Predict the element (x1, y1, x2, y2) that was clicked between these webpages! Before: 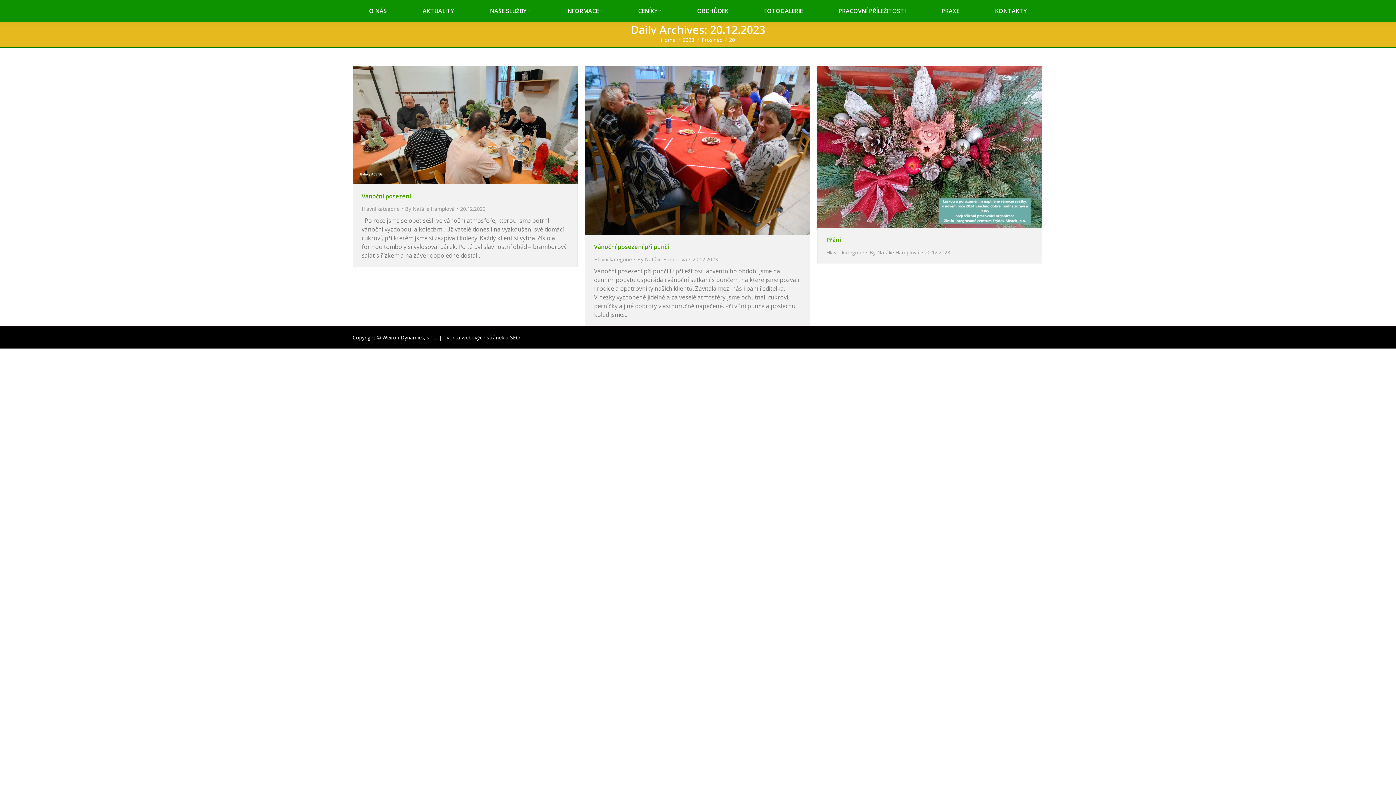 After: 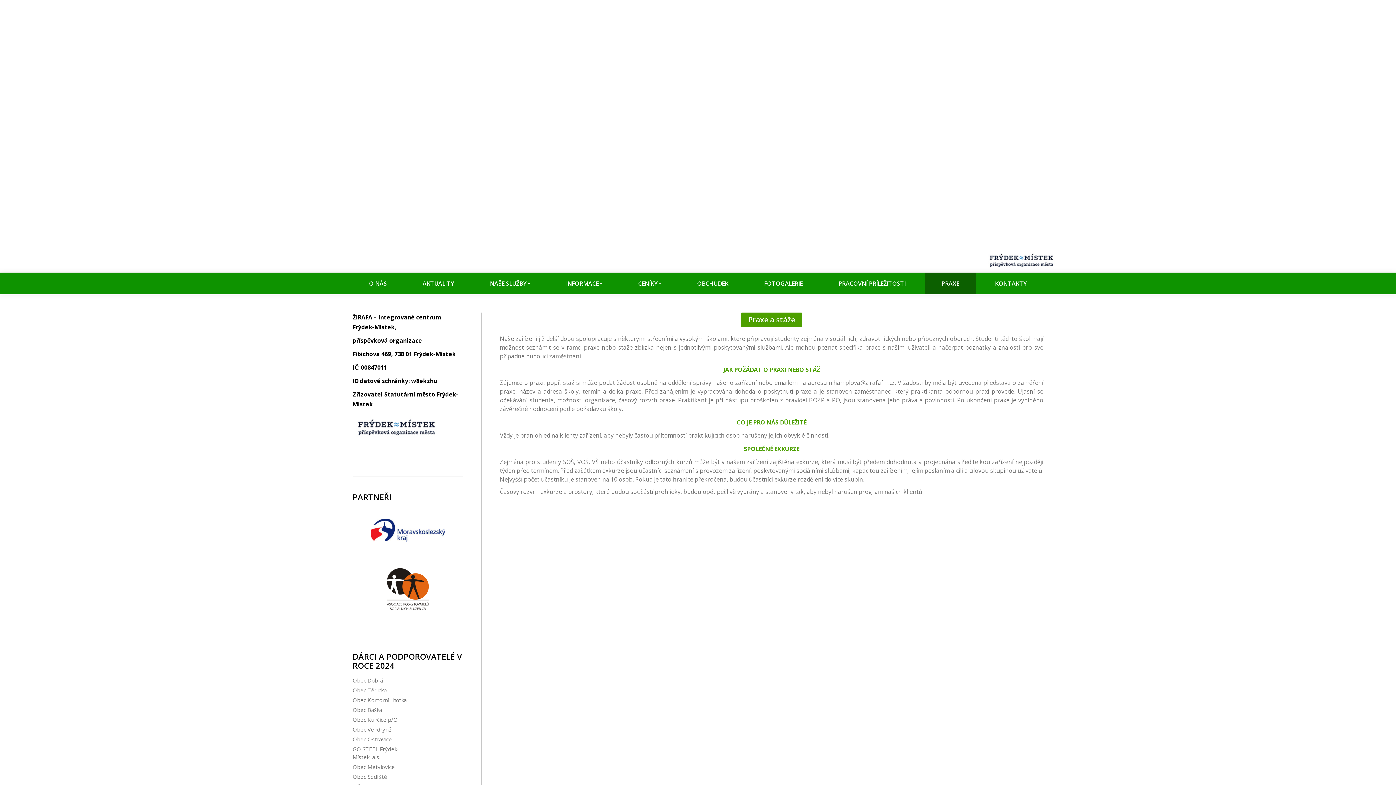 Action: label: PRAXE bbox: (925, 0, 975, 21)